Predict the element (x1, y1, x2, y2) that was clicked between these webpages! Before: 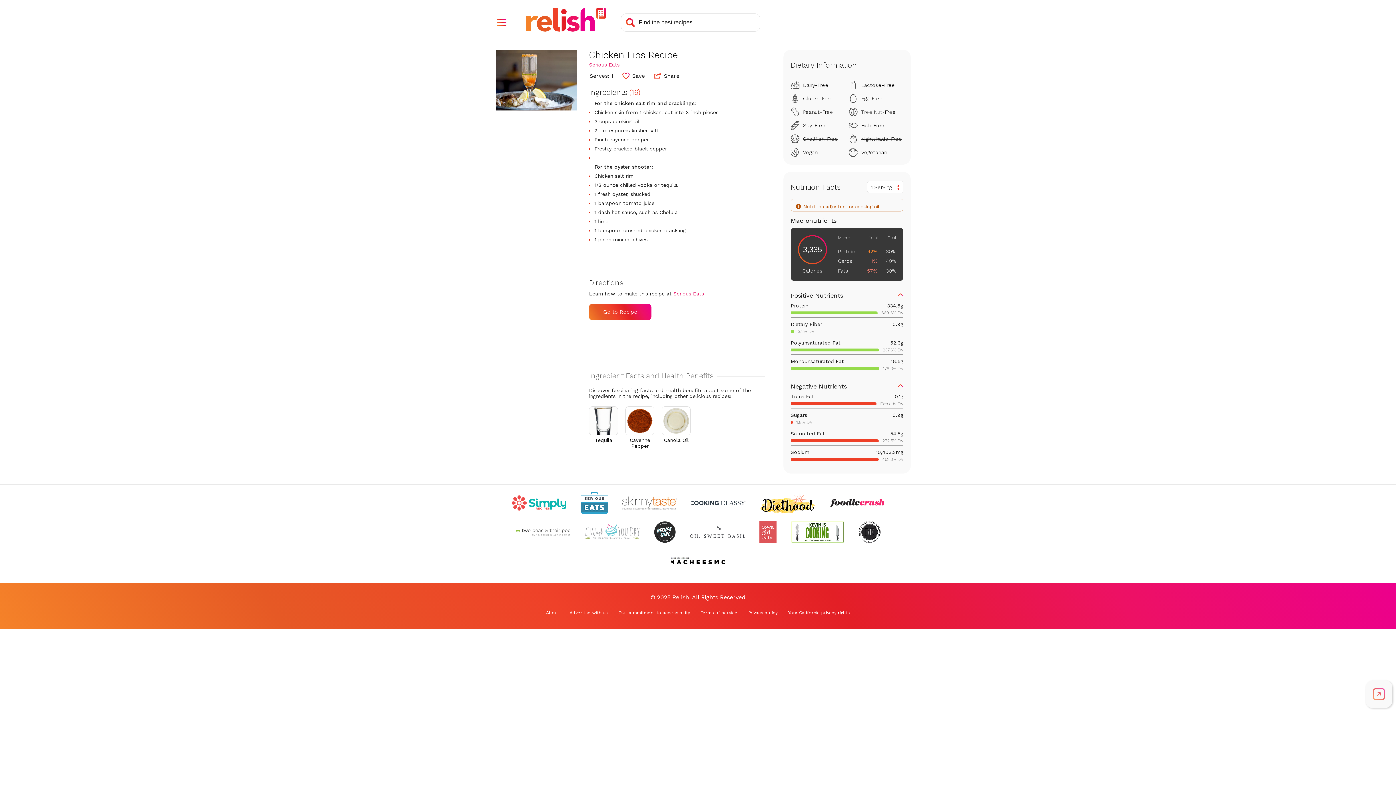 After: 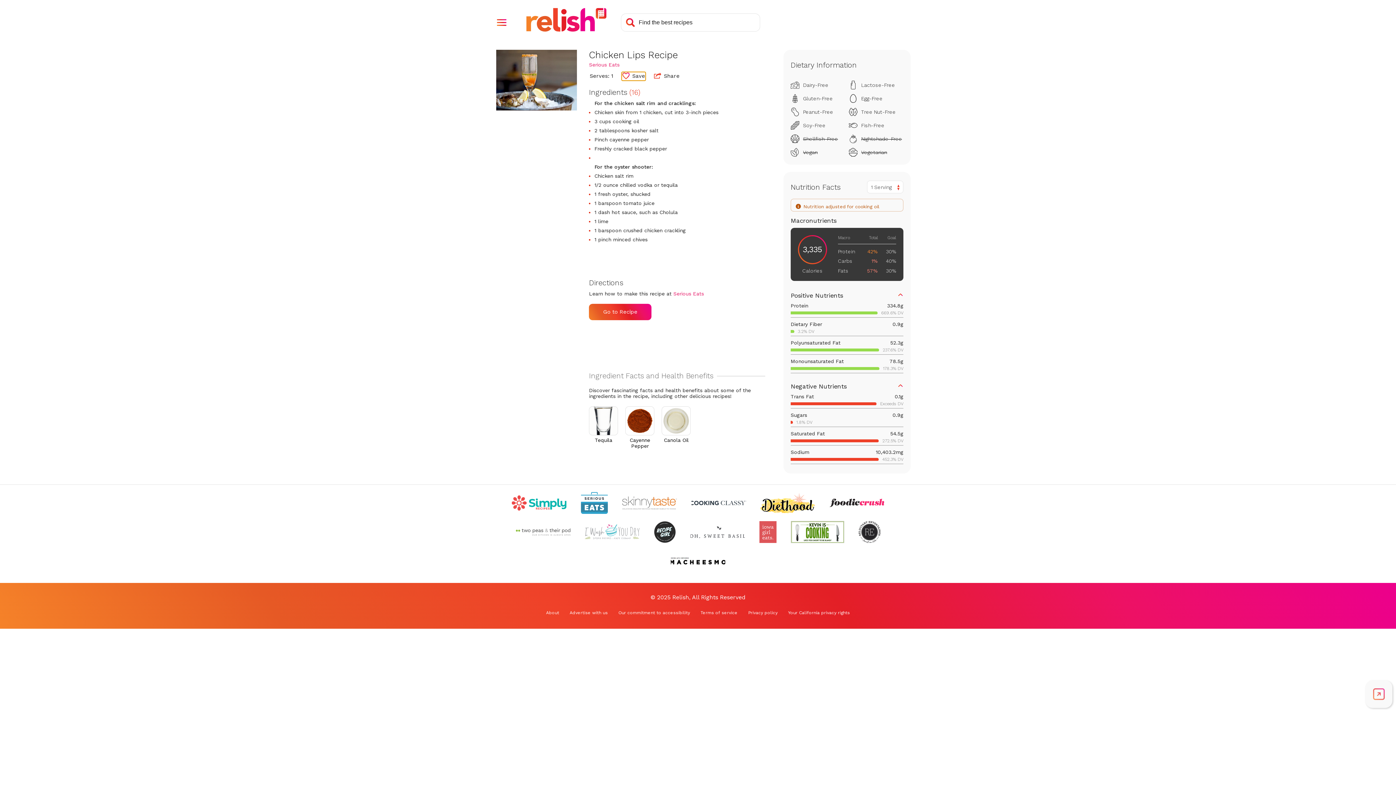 Action: label:  Save bbox: (621, 71, 645, 80)